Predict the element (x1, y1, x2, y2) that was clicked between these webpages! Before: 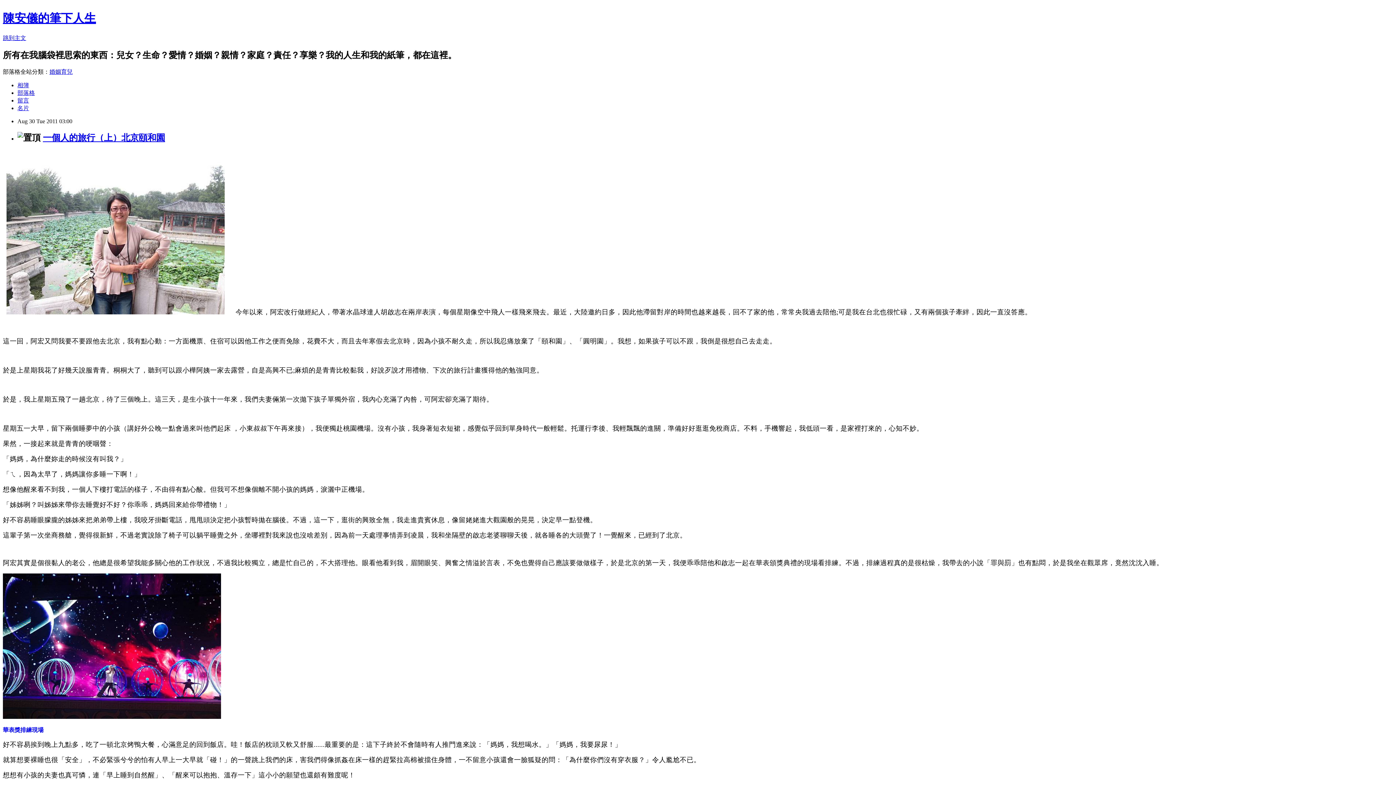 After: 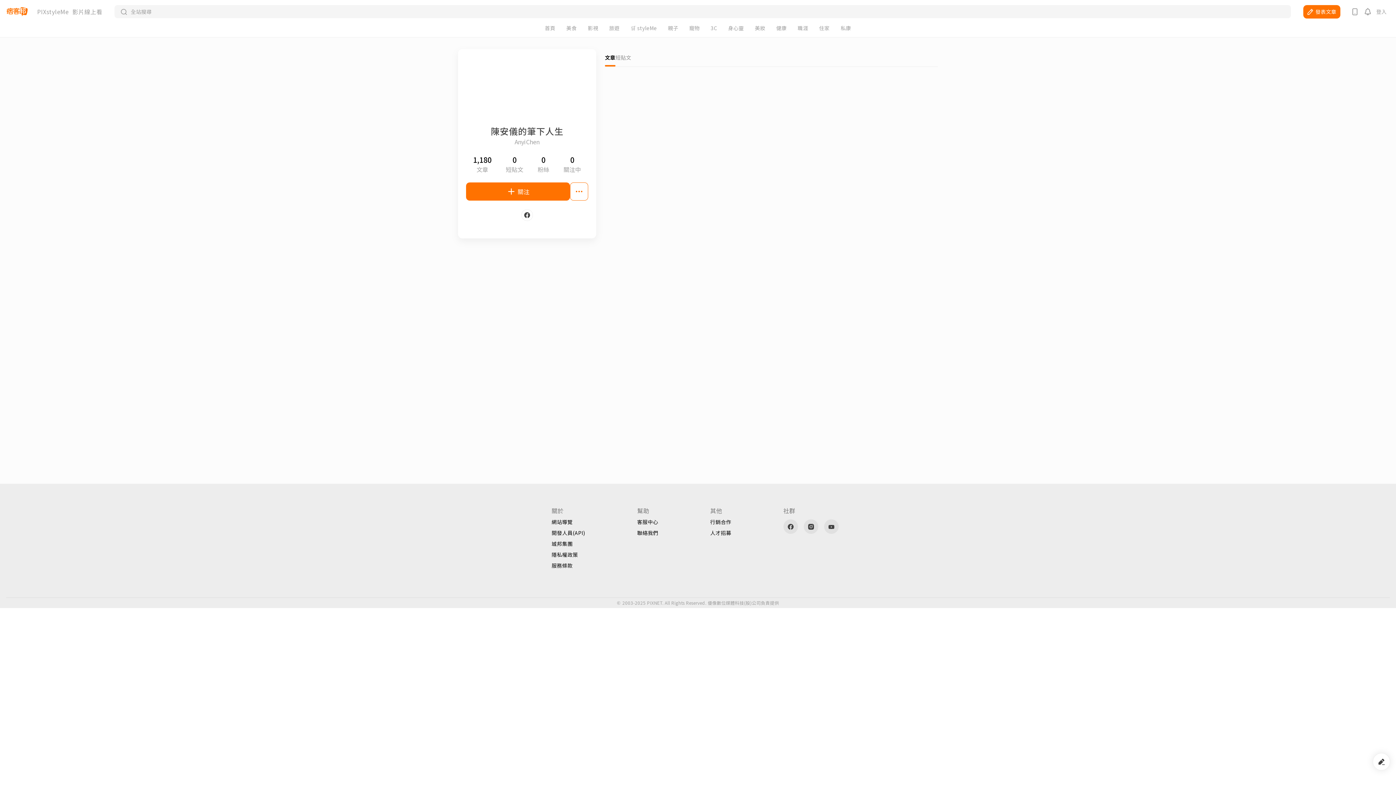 Action: bbox: (17, 104, 29, 111) label: 名片